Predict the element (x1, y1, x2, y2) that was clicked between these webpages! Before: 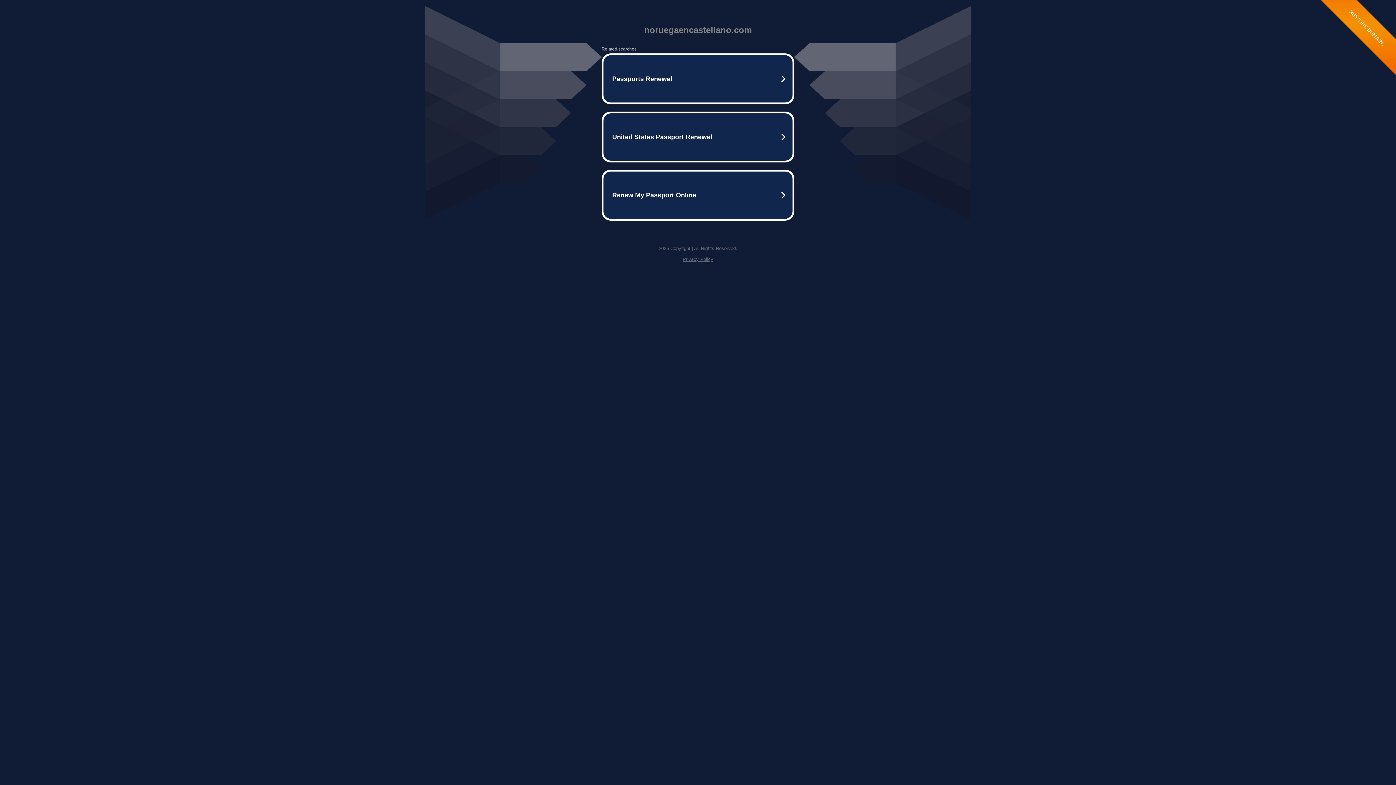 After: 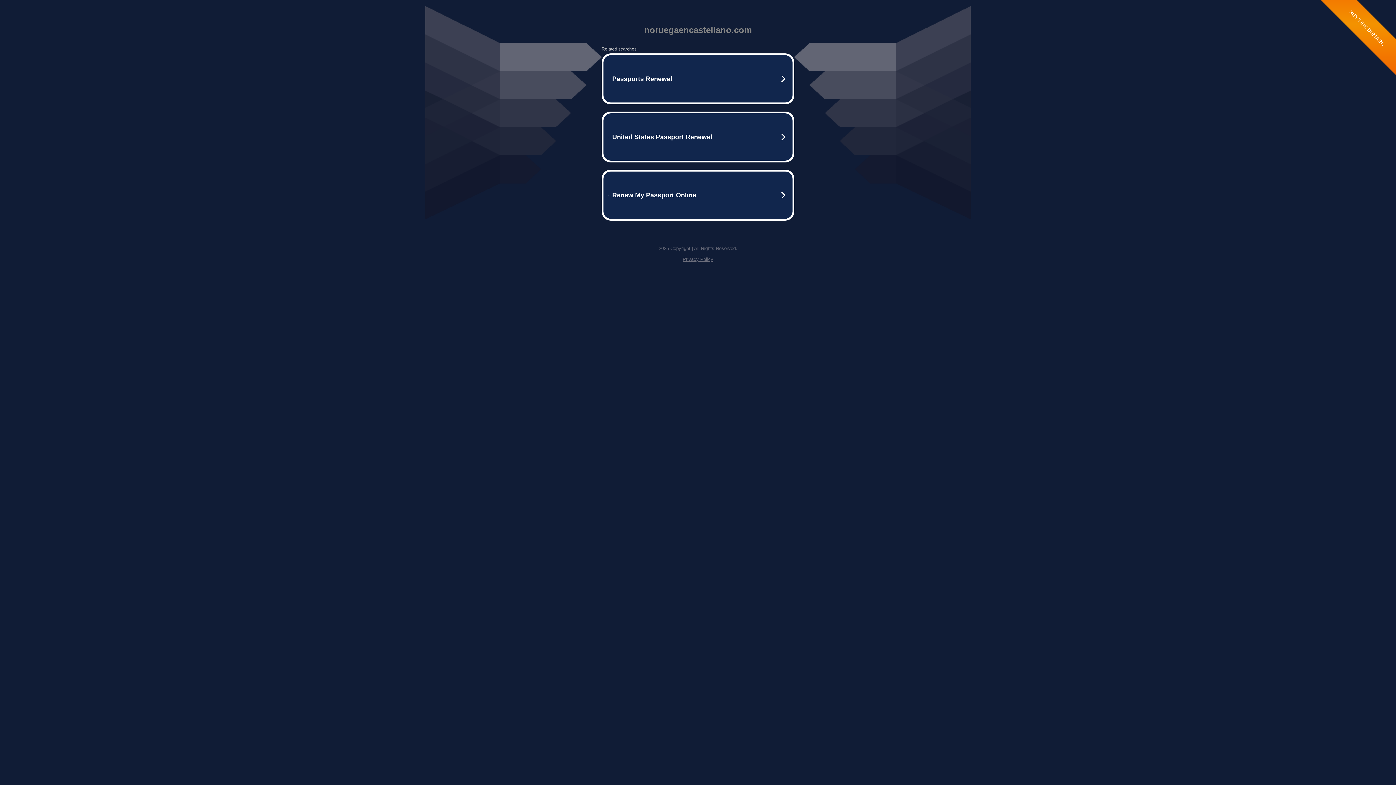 Action: bbox: (682, 256, 713, 262) label: Privacy Policy